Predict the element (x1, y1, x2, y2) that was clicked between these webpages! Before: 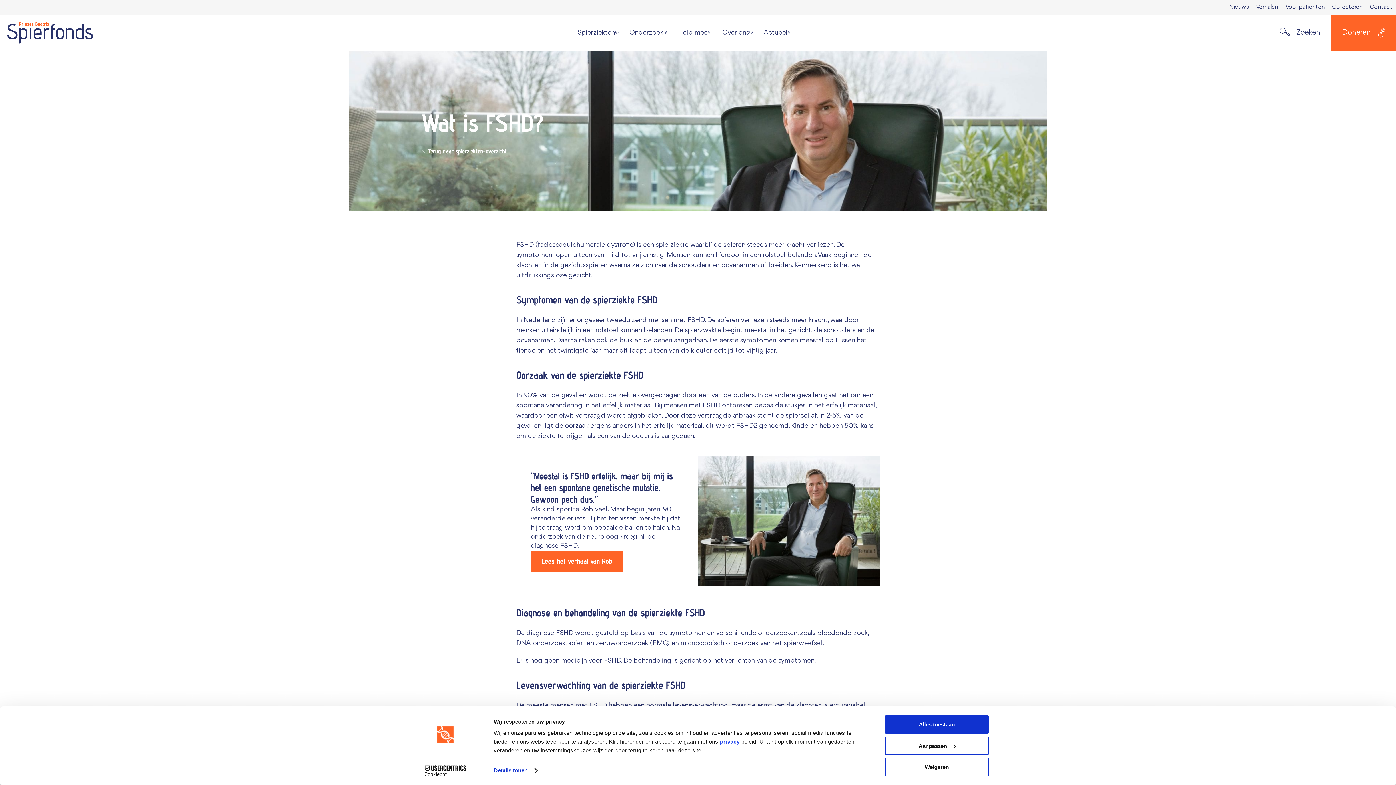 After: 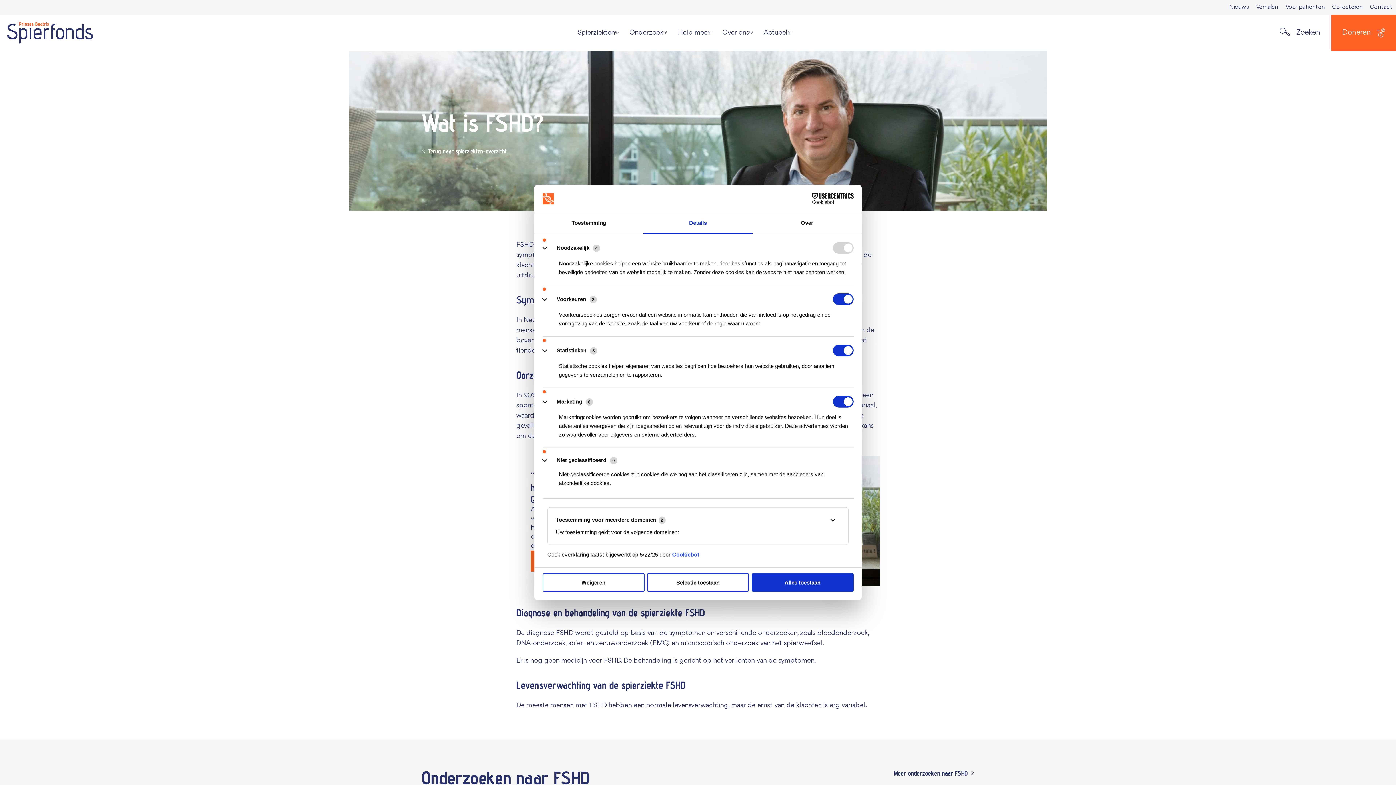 Action: label: Aanpassen bbox: (885, 736, 989, 755)